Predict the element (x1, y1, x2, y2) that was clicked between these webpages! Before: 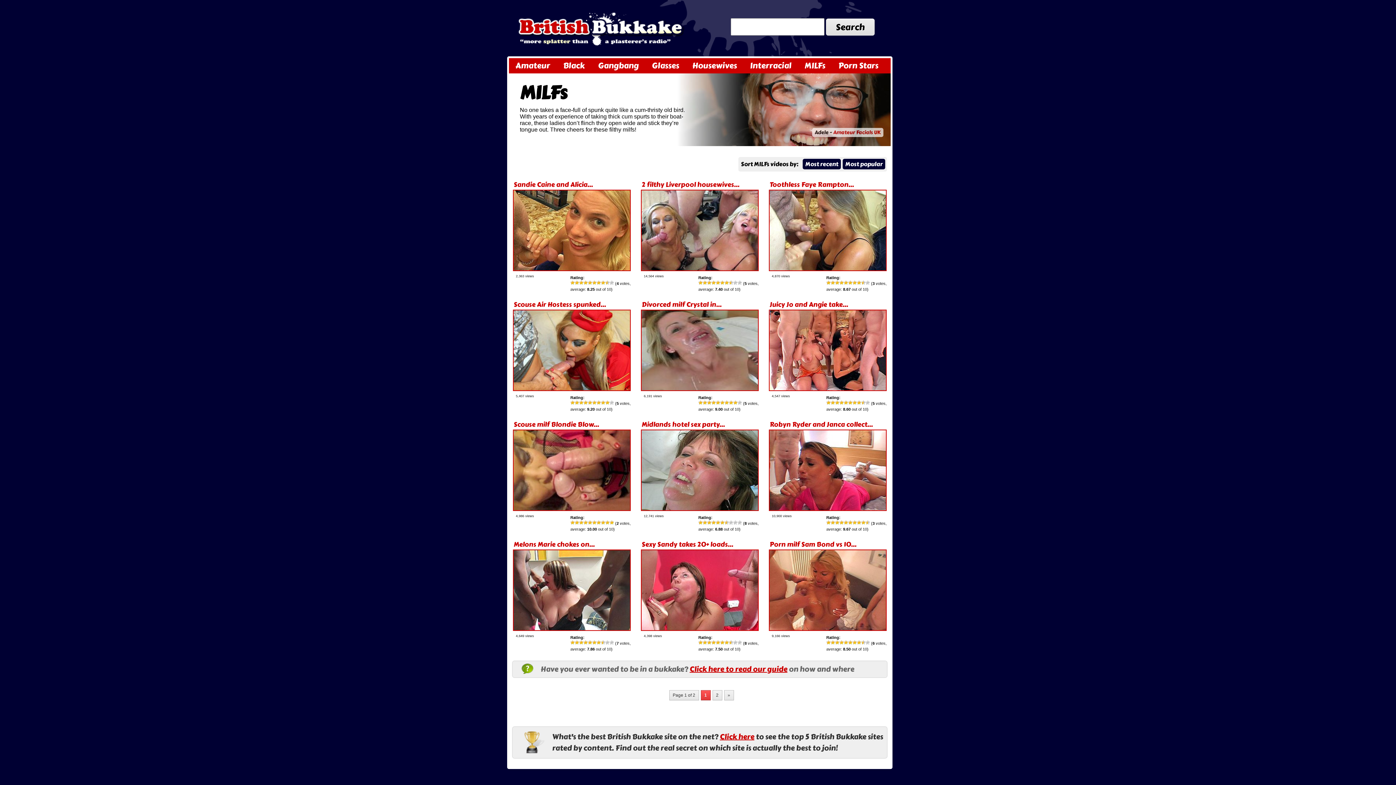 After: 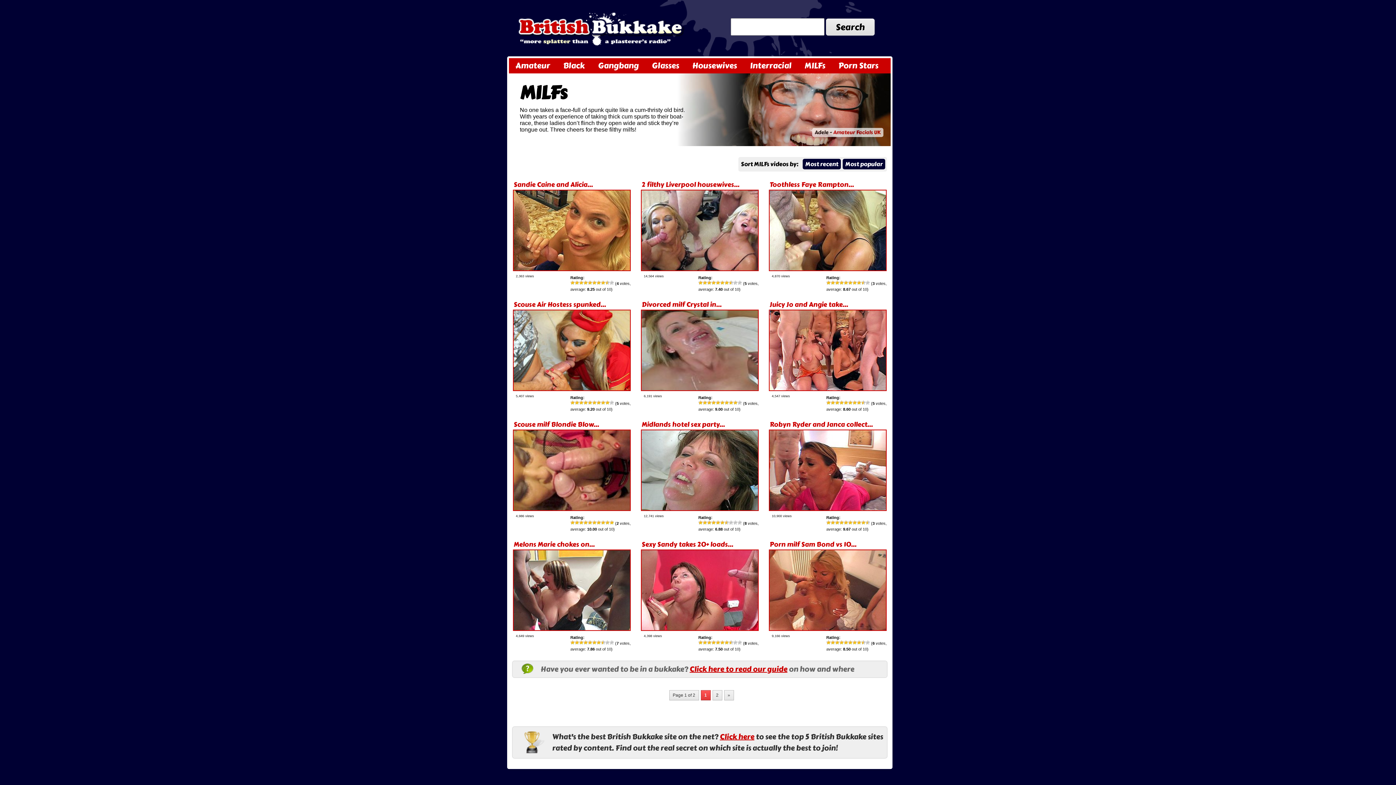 Action: bbox: (804, 58, 825, 73) label: MILFs